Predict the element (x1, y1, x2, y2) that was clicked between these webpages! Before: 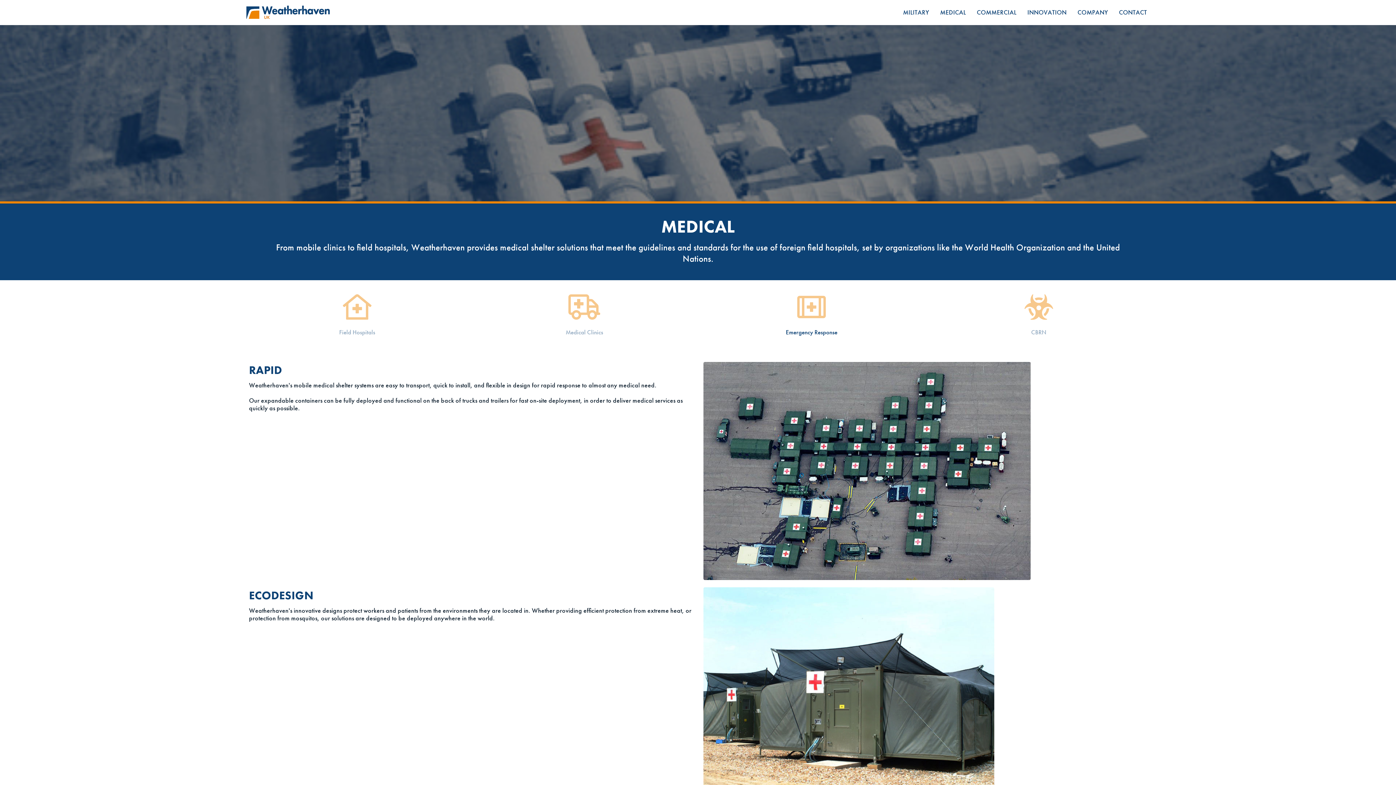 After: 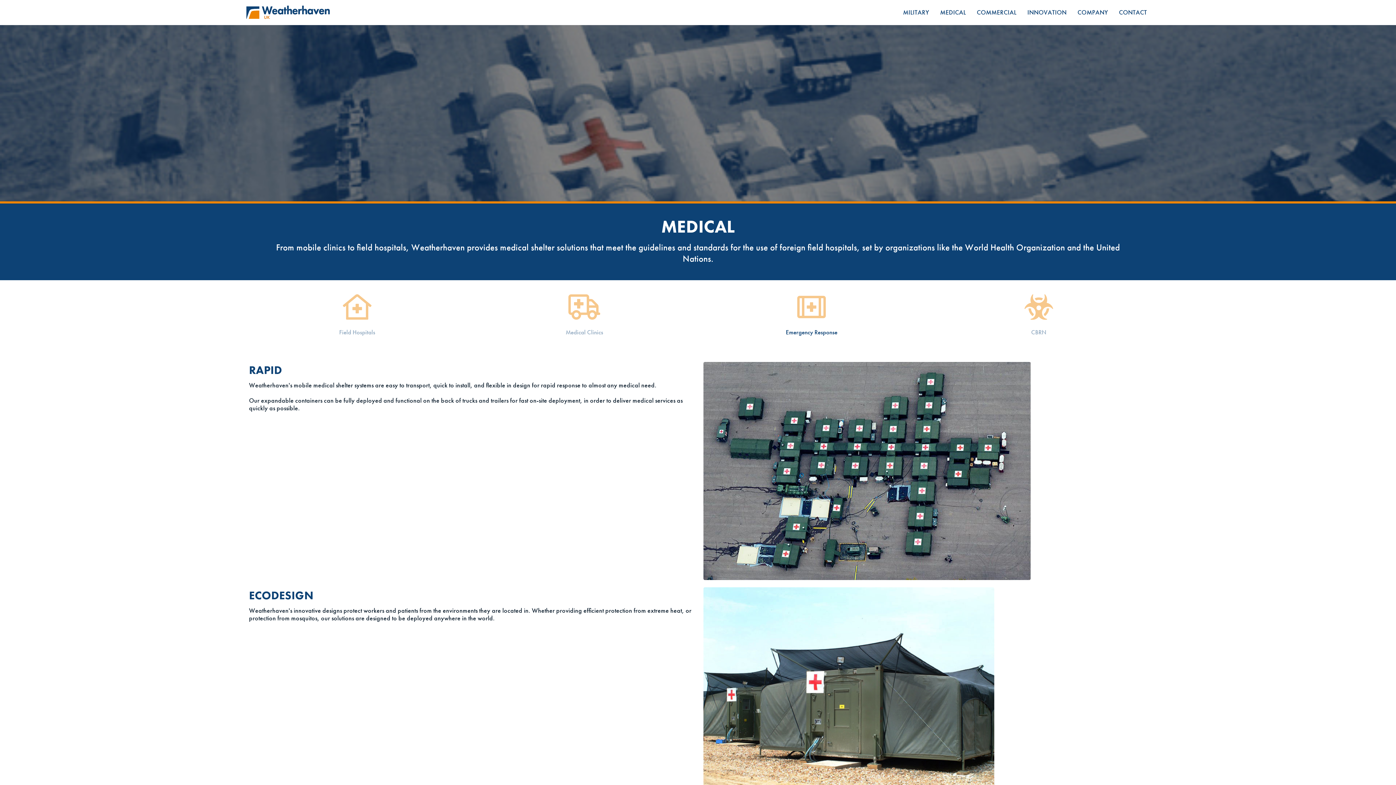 Action: bbox: (940, 8, 966, 16) label: MEDICAL